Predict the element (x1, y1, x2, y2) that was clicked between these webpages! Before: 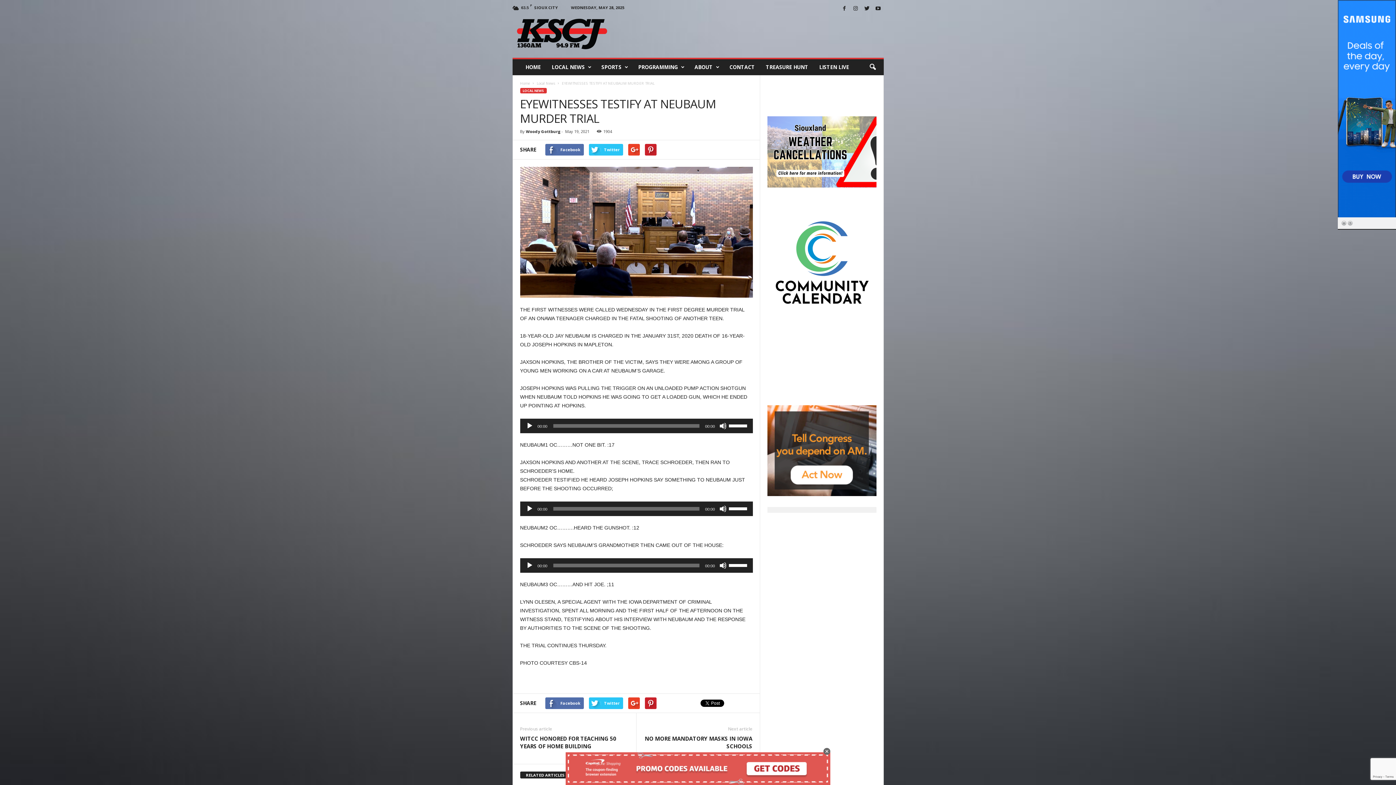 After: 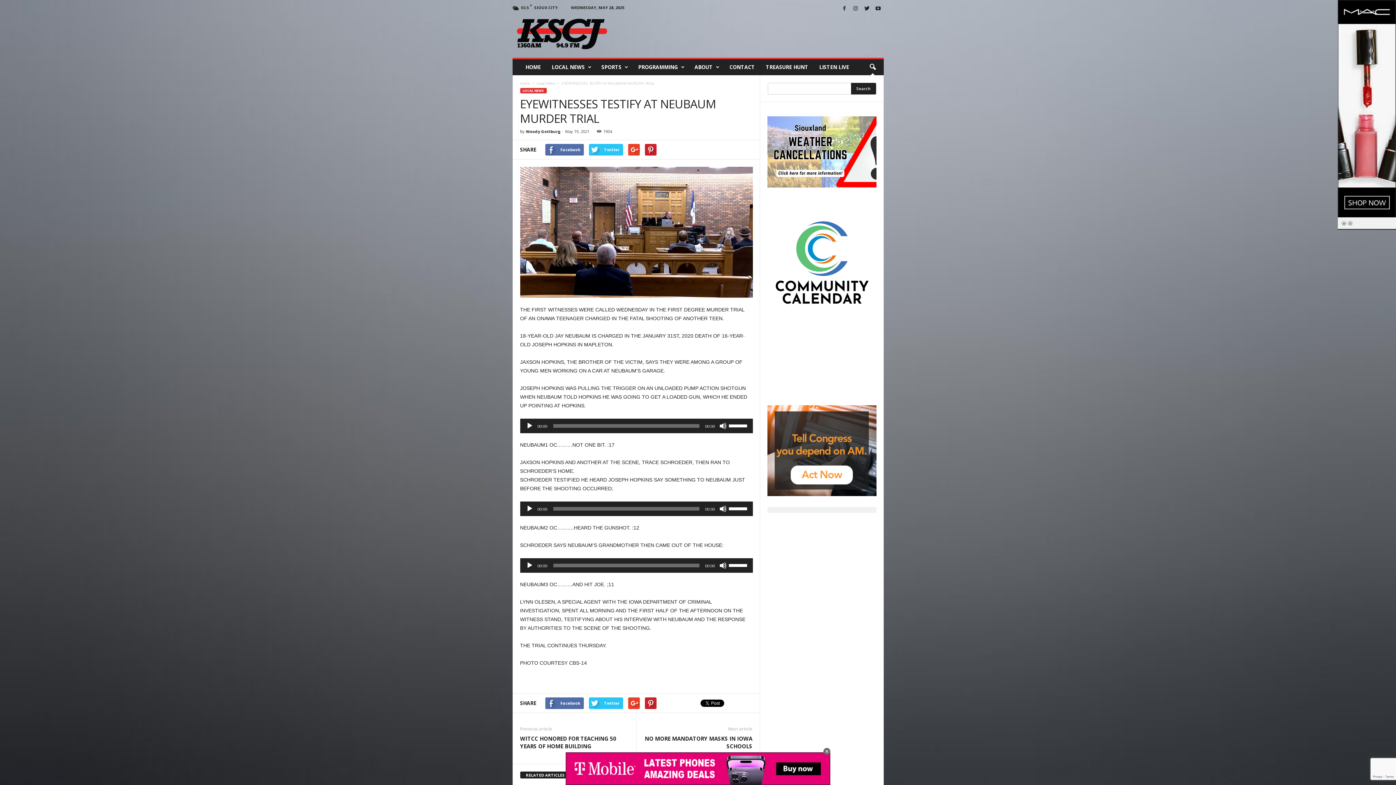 Action: bbox: (864, 59, 880, 75)